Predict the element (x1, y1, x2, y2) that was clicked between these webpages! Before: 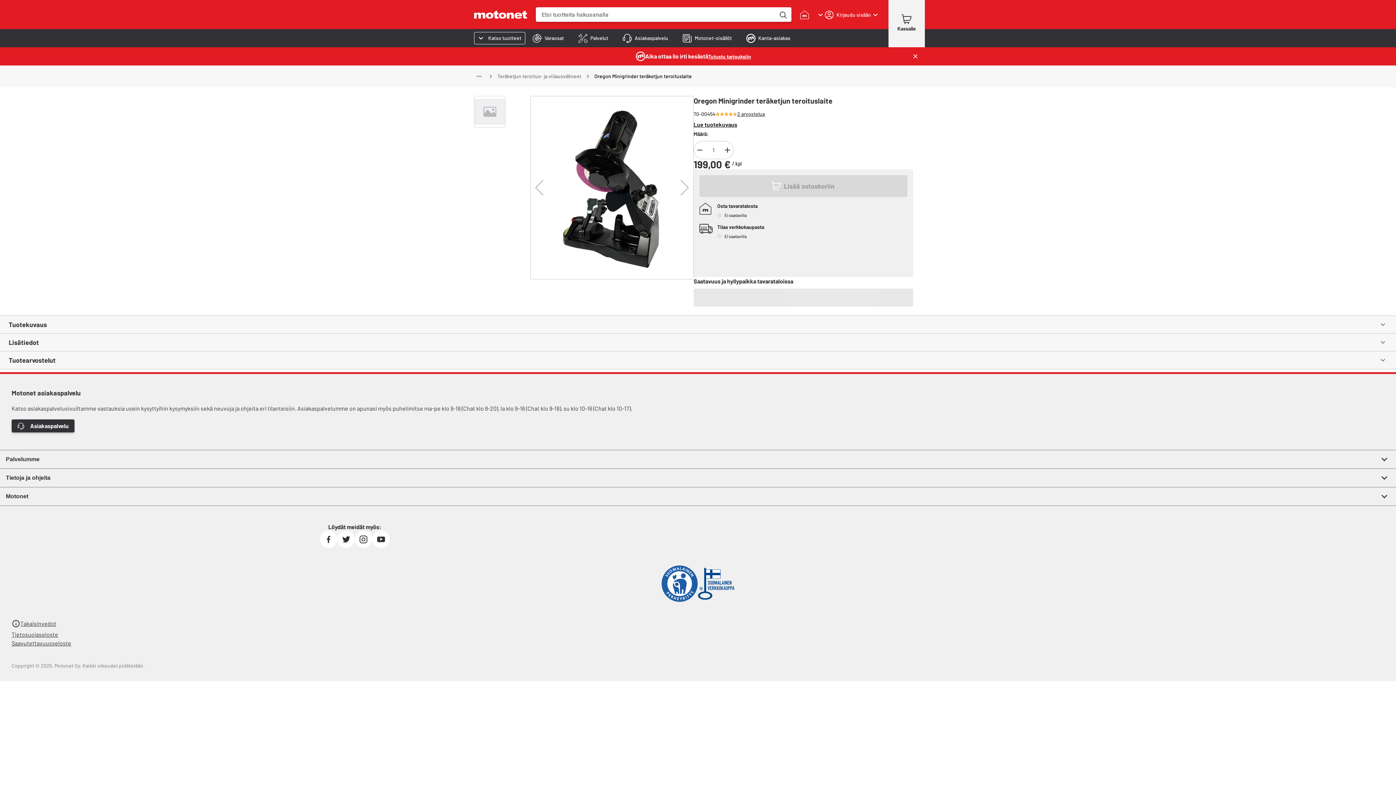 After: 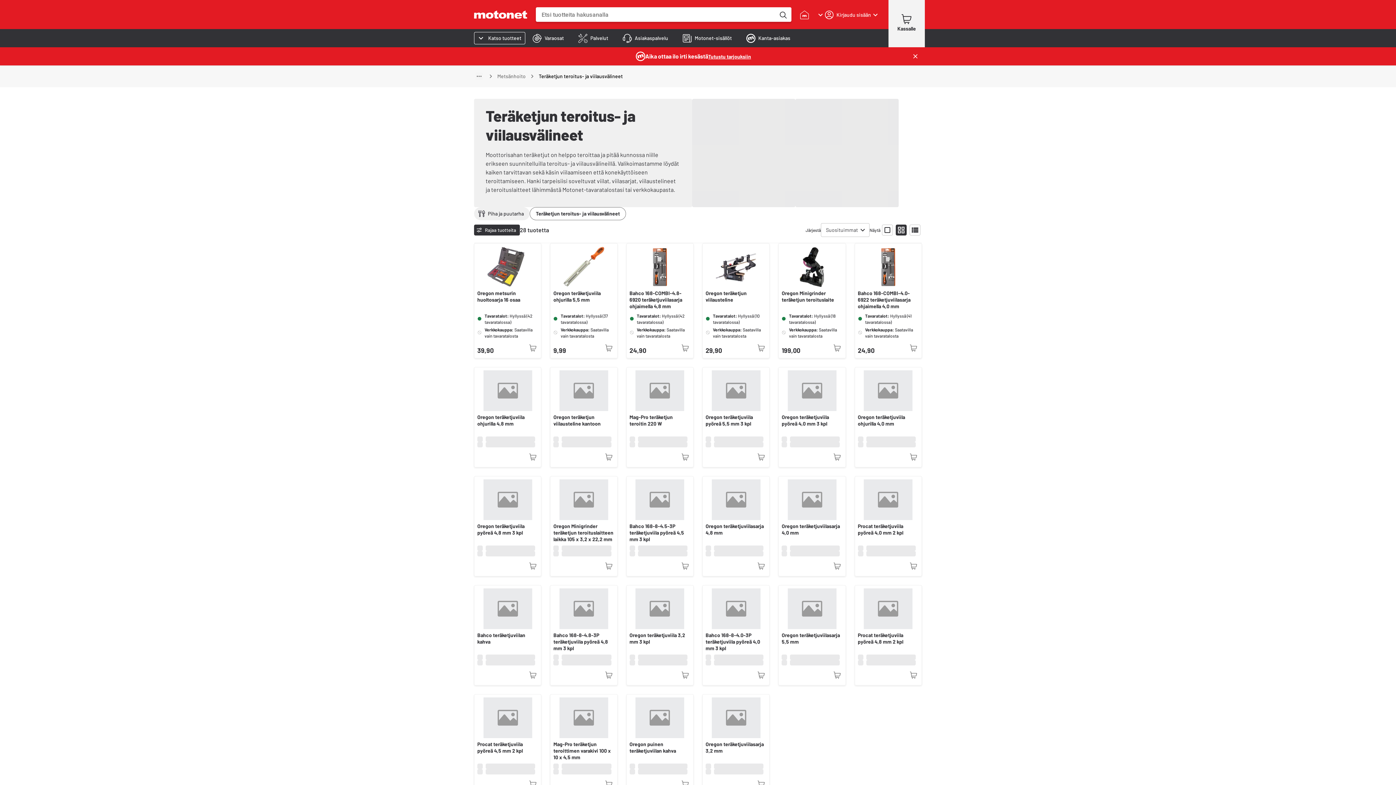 Action: bbox: (497, 72, 581, 80) label: Teräketjun teroitus- ja viilausvälineet